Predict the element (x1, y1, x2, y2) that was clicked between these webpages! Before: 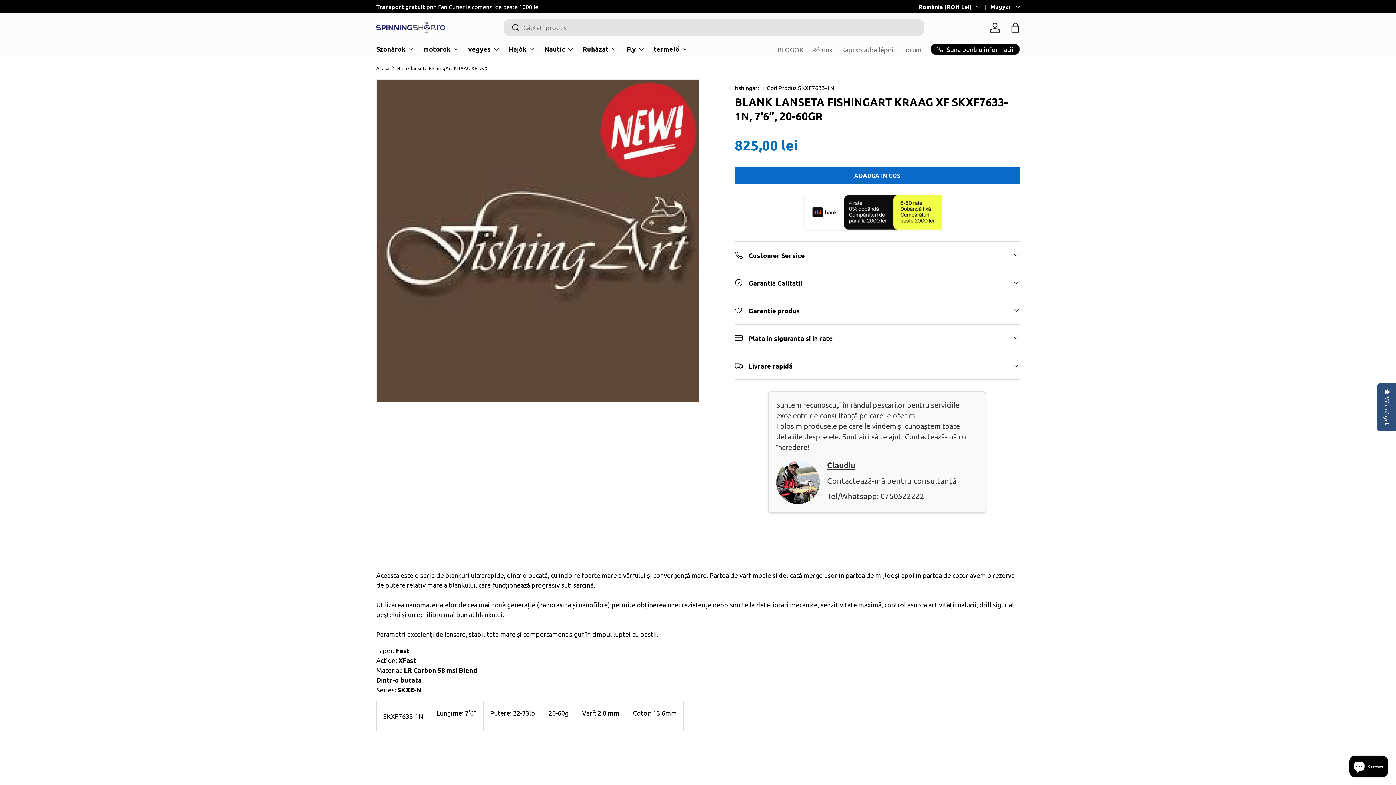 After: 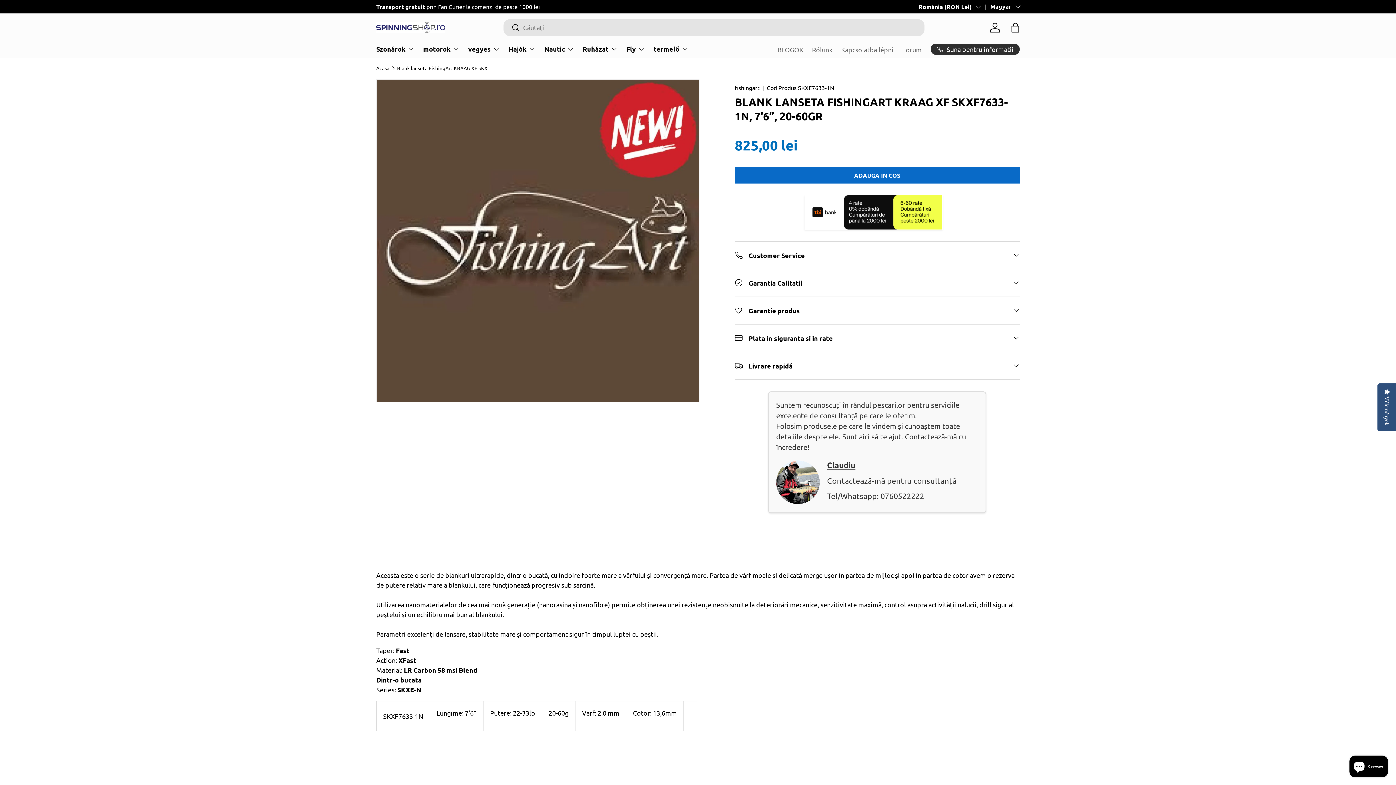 Action: bbox: (930, 43, 1020, 54) label: Suna pentru informatii